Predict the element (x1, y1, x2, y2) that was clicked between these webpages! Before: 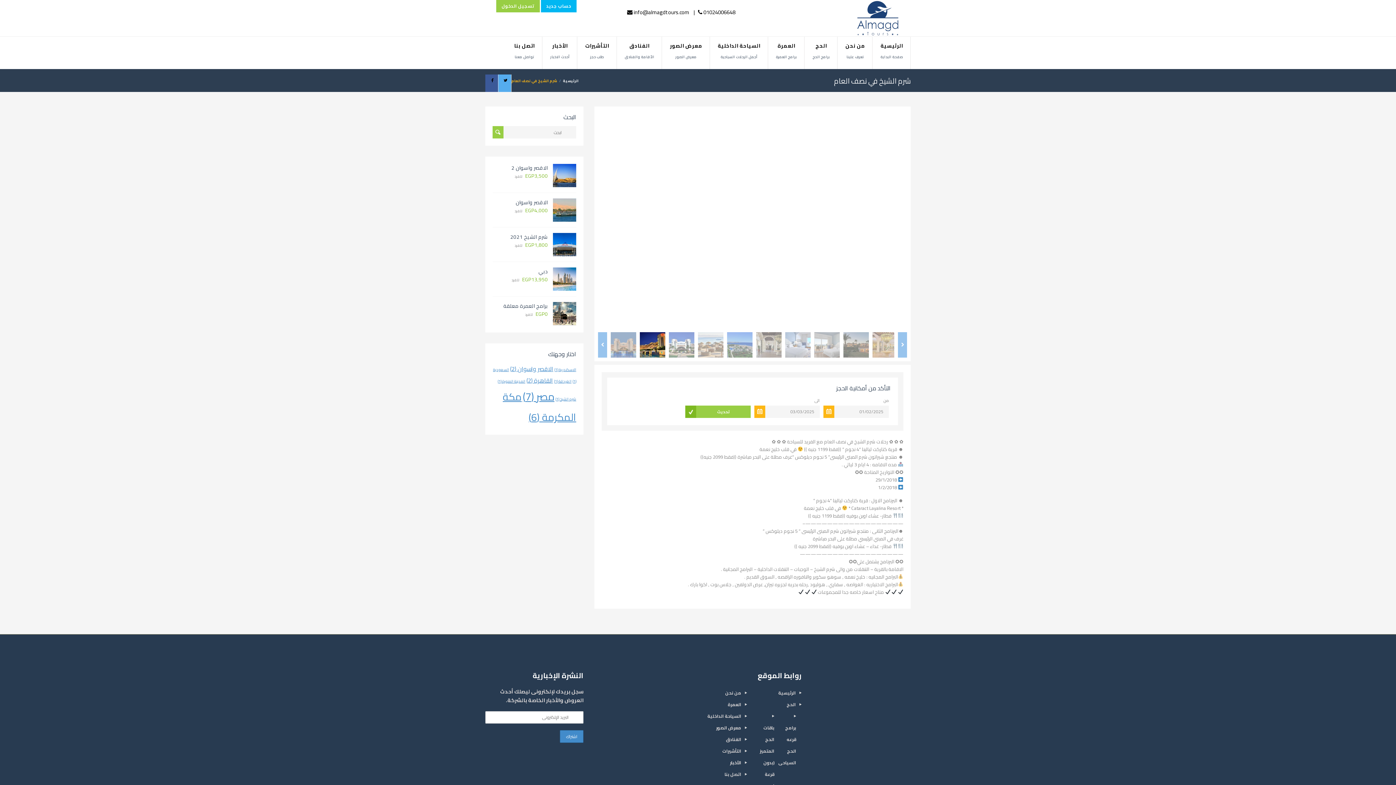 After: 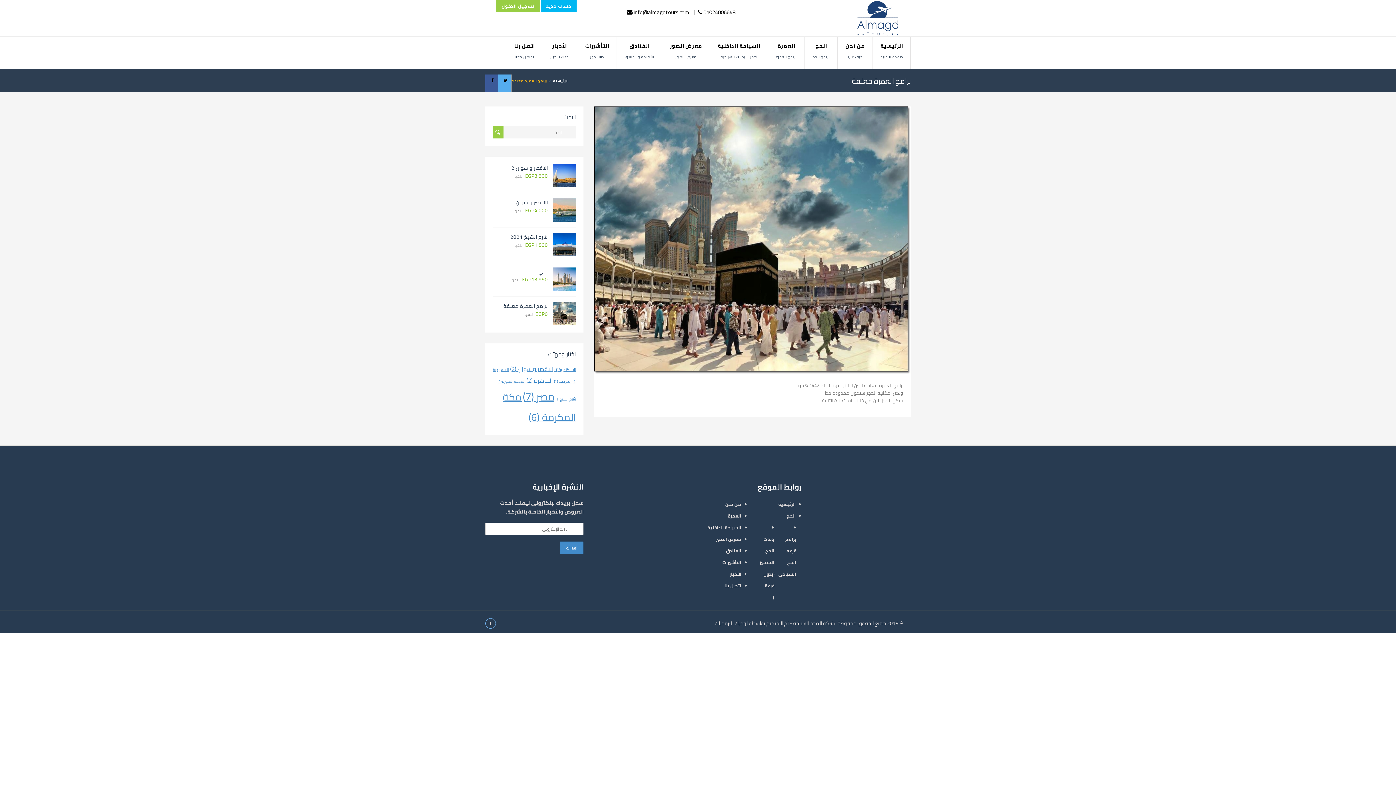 Action: label: برامج العمرة معلقة bbox: (503, 301, 548, 310)